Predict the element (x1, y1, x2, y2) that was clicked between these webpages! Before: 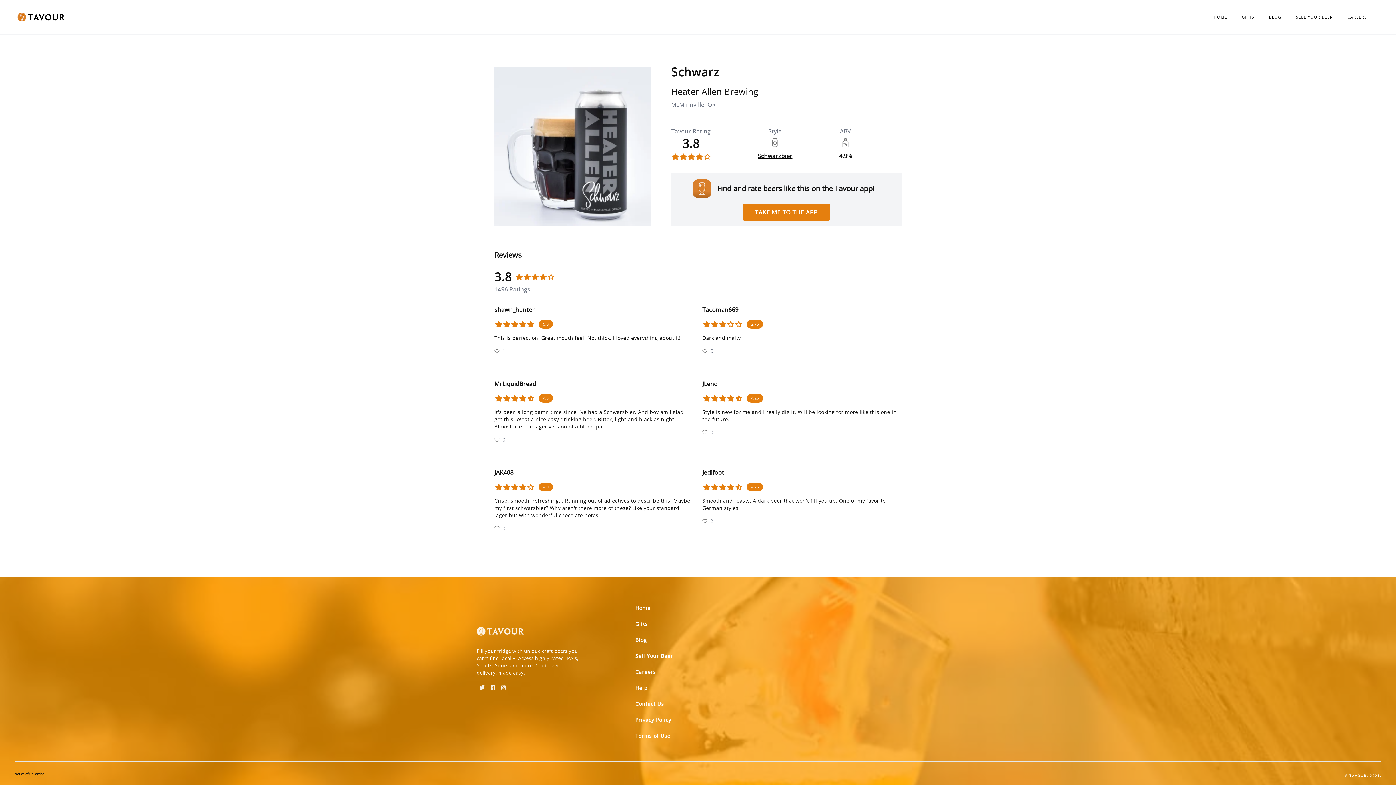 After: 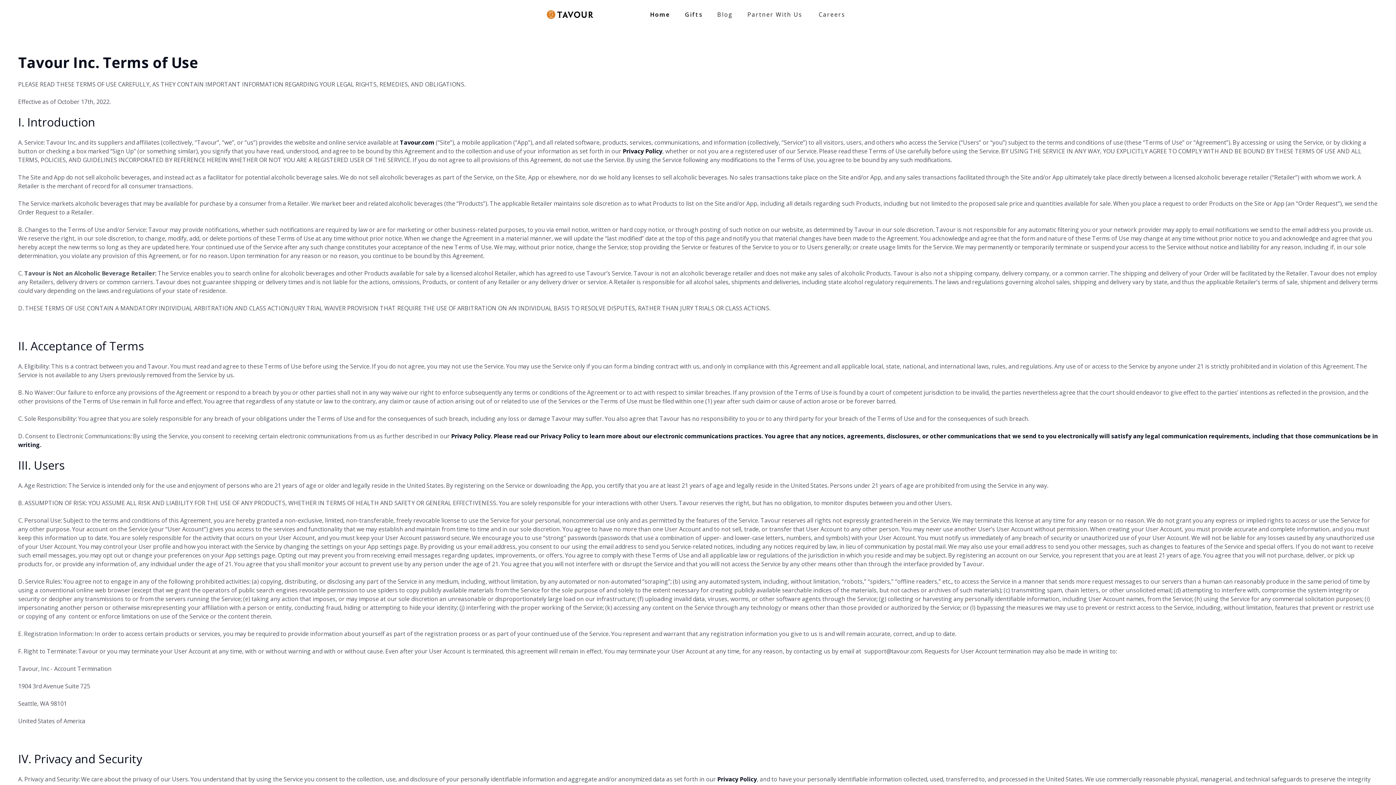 Action: bbox: (631, 728, 674, 744) label: Terms of Use